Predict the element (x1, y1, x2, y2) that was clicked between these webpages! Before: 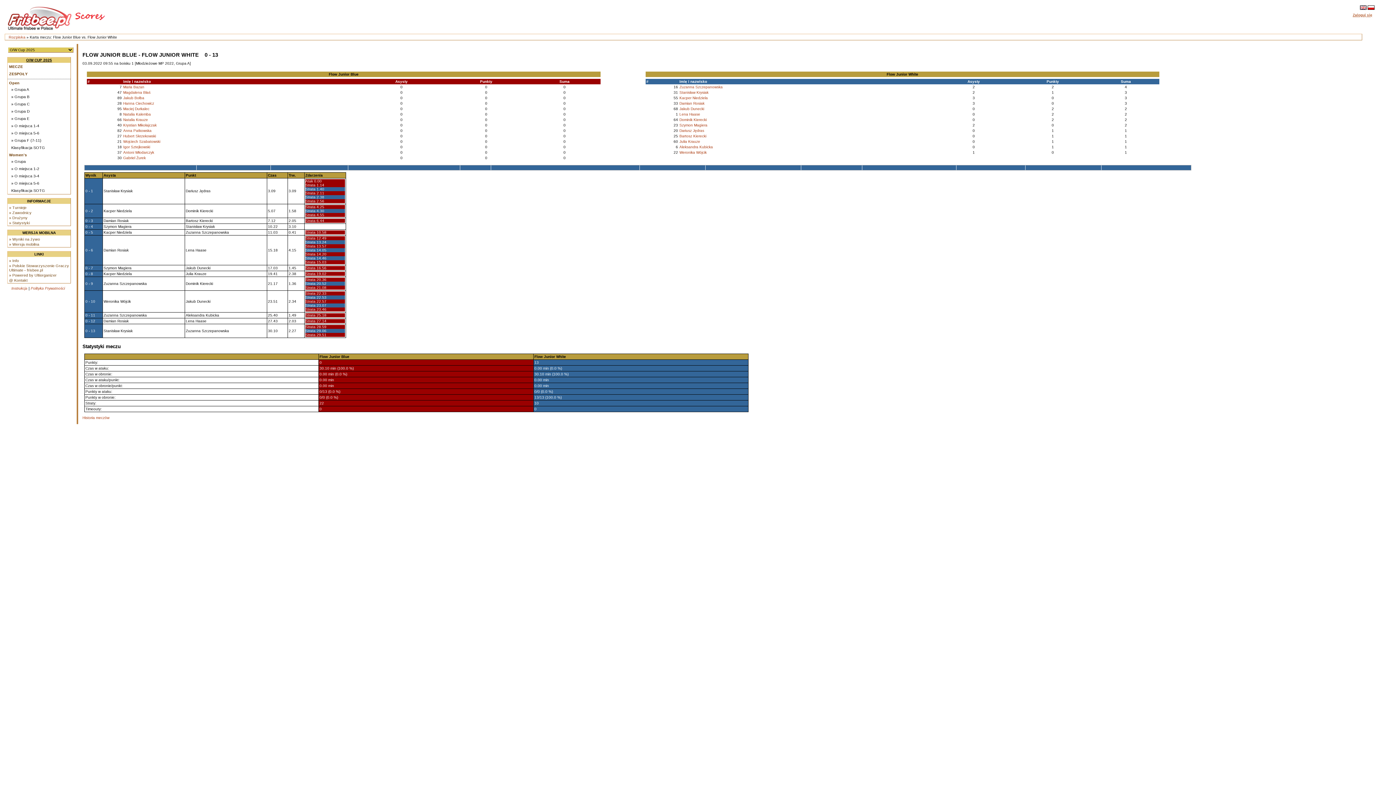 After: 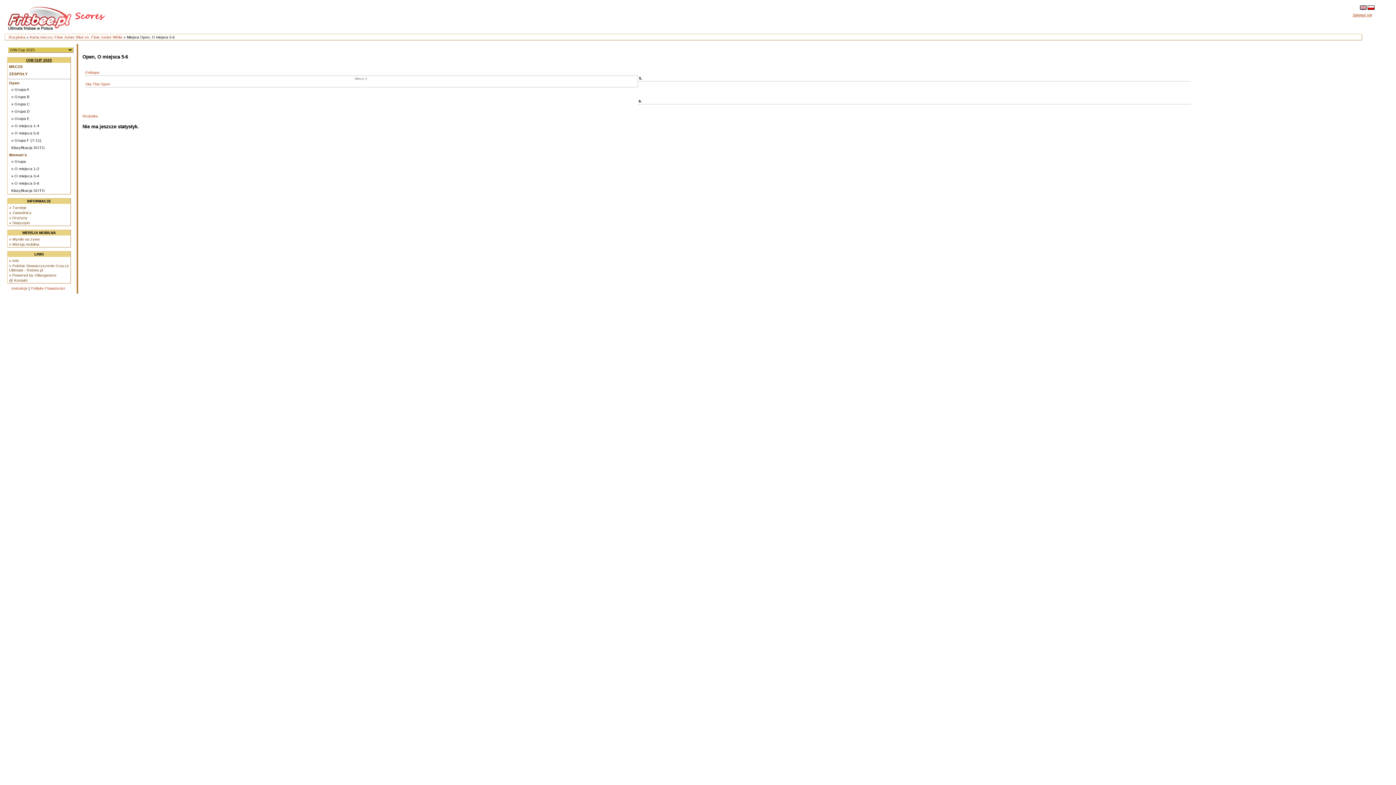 Action: label: » O miejsca 5-6 bbox: (8, 130, 69, 136)